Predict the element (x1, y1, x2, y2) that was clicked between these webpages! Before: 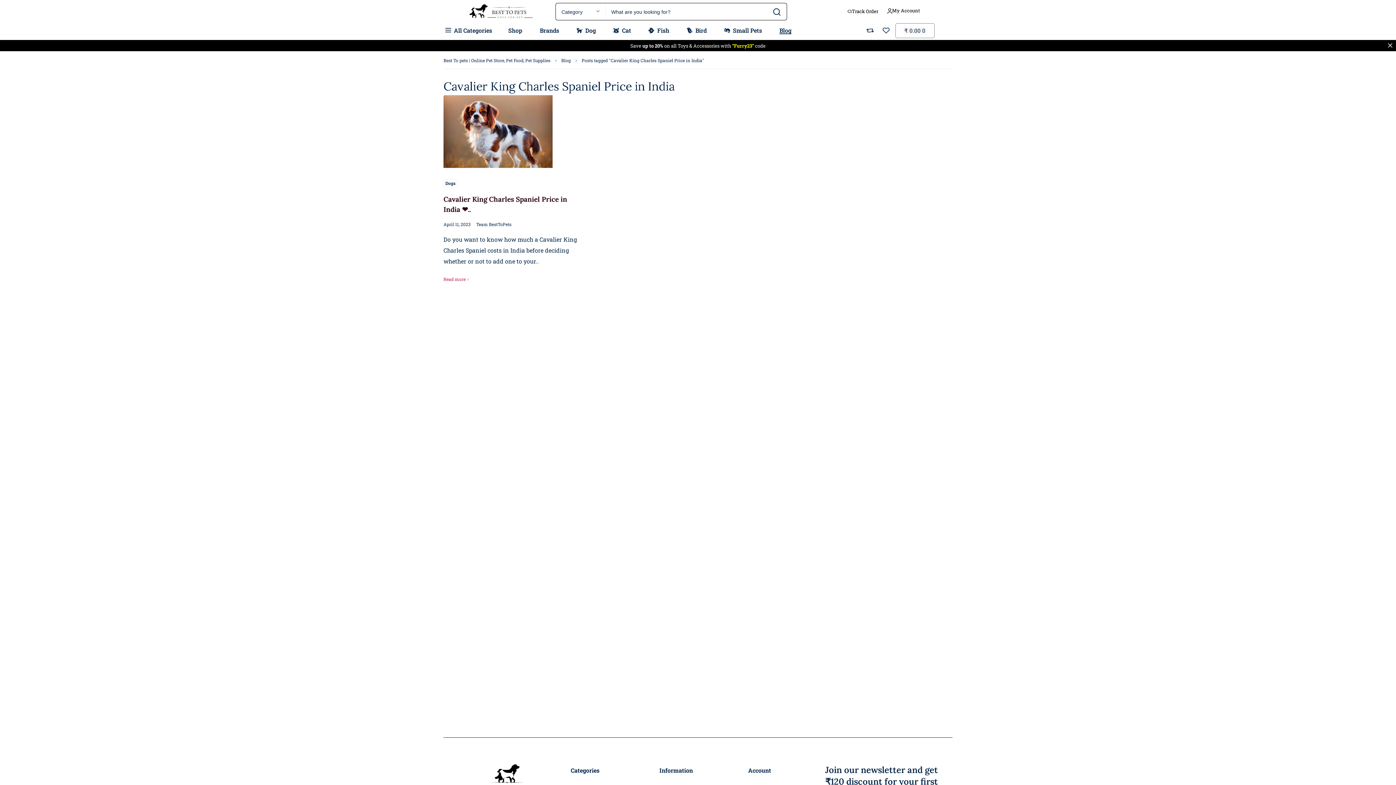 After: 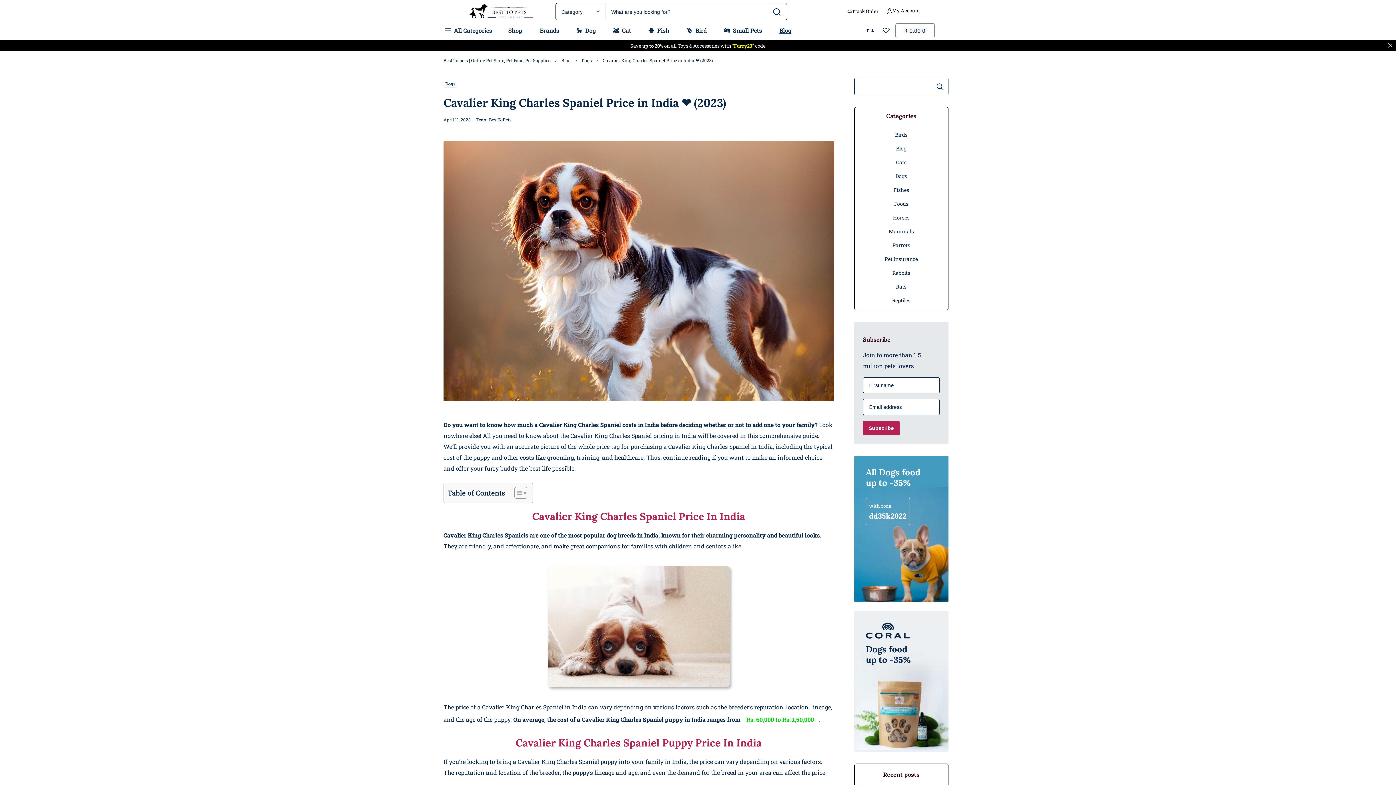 Action: bbox: (443, 275, 469, 282) label: Read more